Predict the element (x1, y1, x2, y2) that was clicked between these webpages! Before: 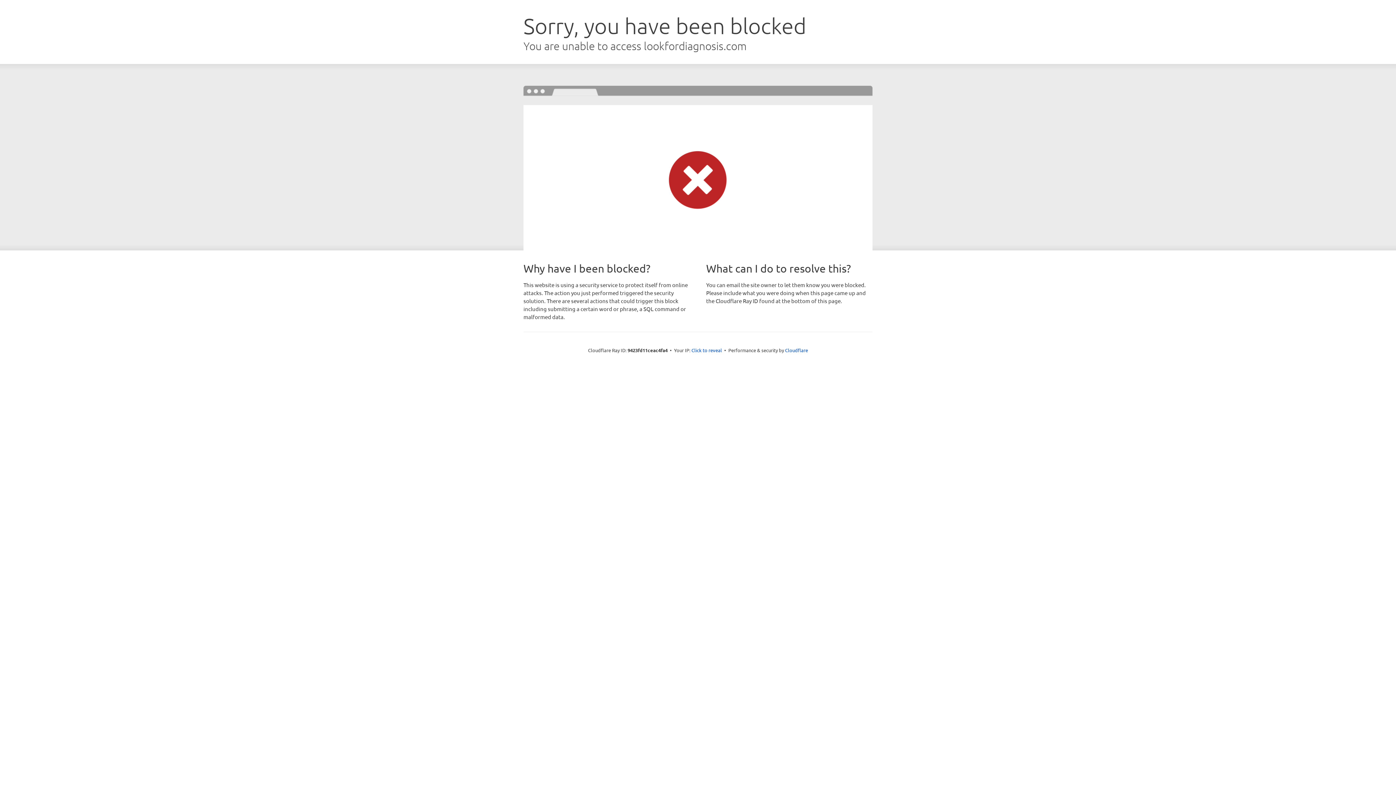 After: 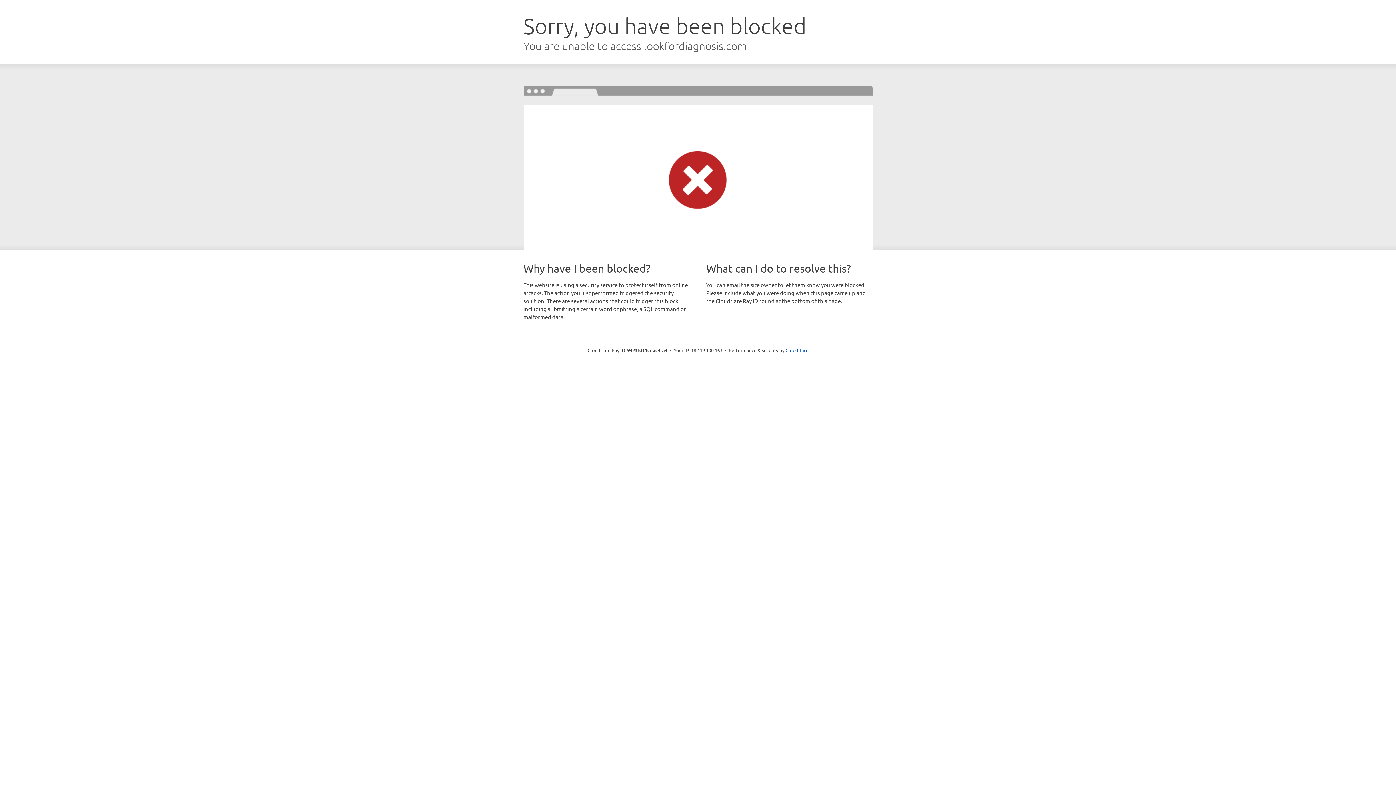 Action: bbox: (691, 346, 722, 353) label: Click to reveal